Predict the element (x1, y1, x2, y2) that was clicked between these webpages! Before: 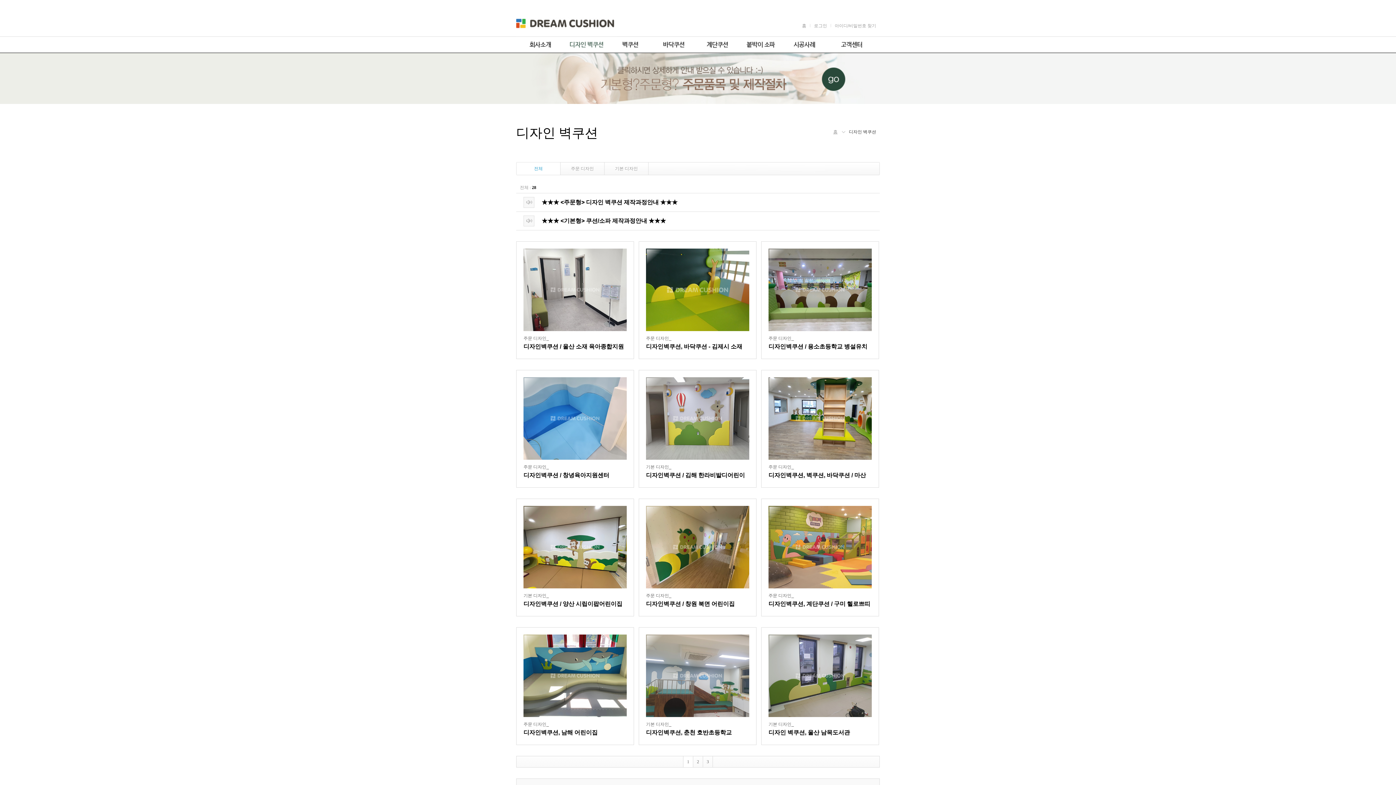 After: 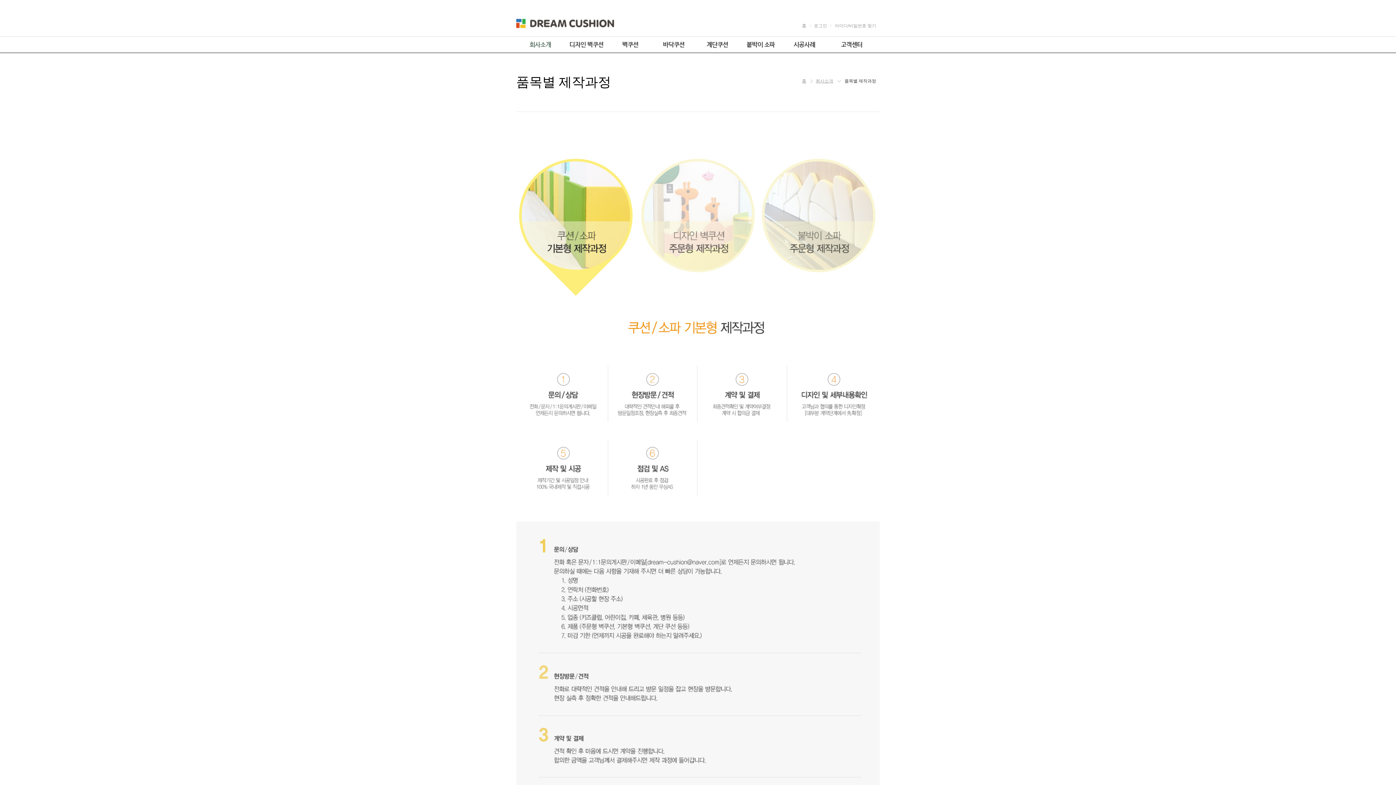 Action: bbox: (516, 100, 880, 105)